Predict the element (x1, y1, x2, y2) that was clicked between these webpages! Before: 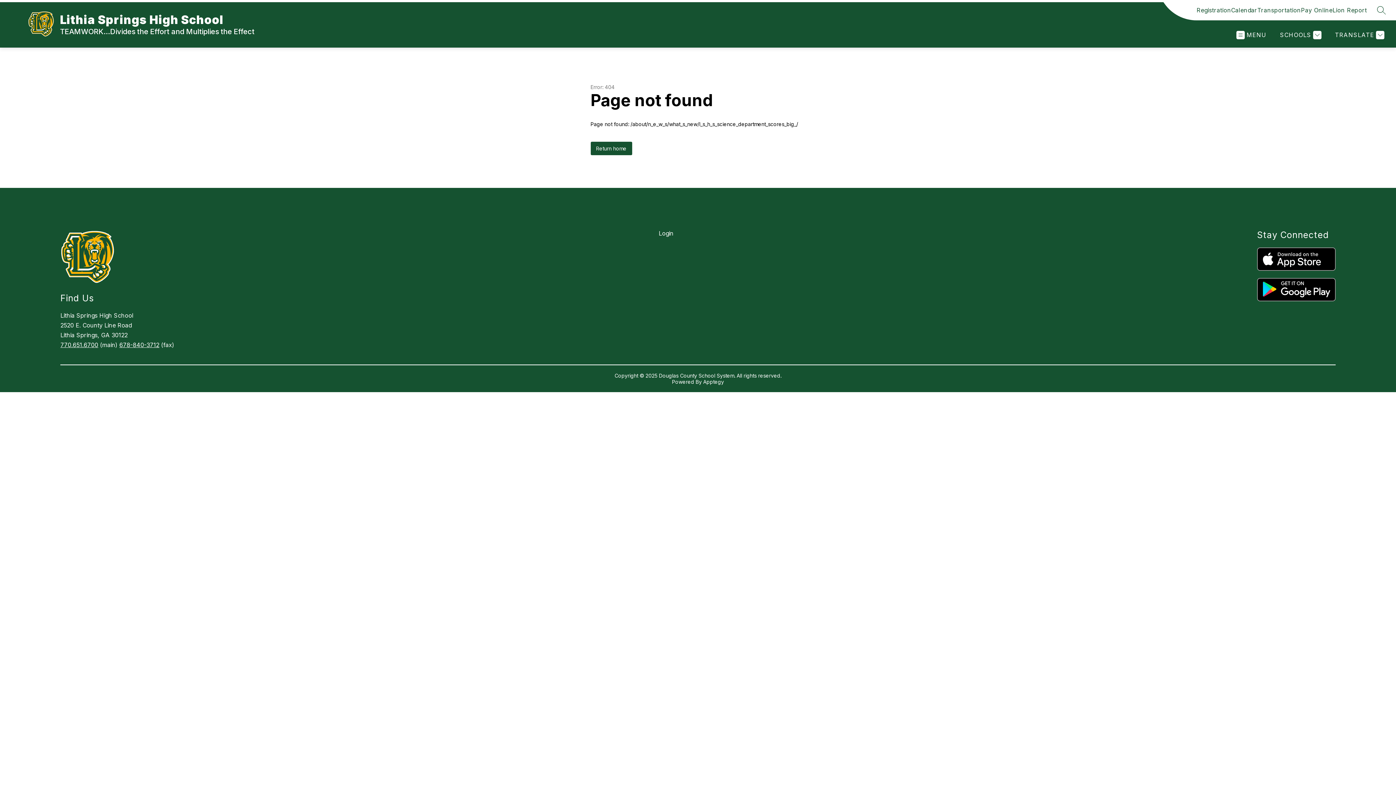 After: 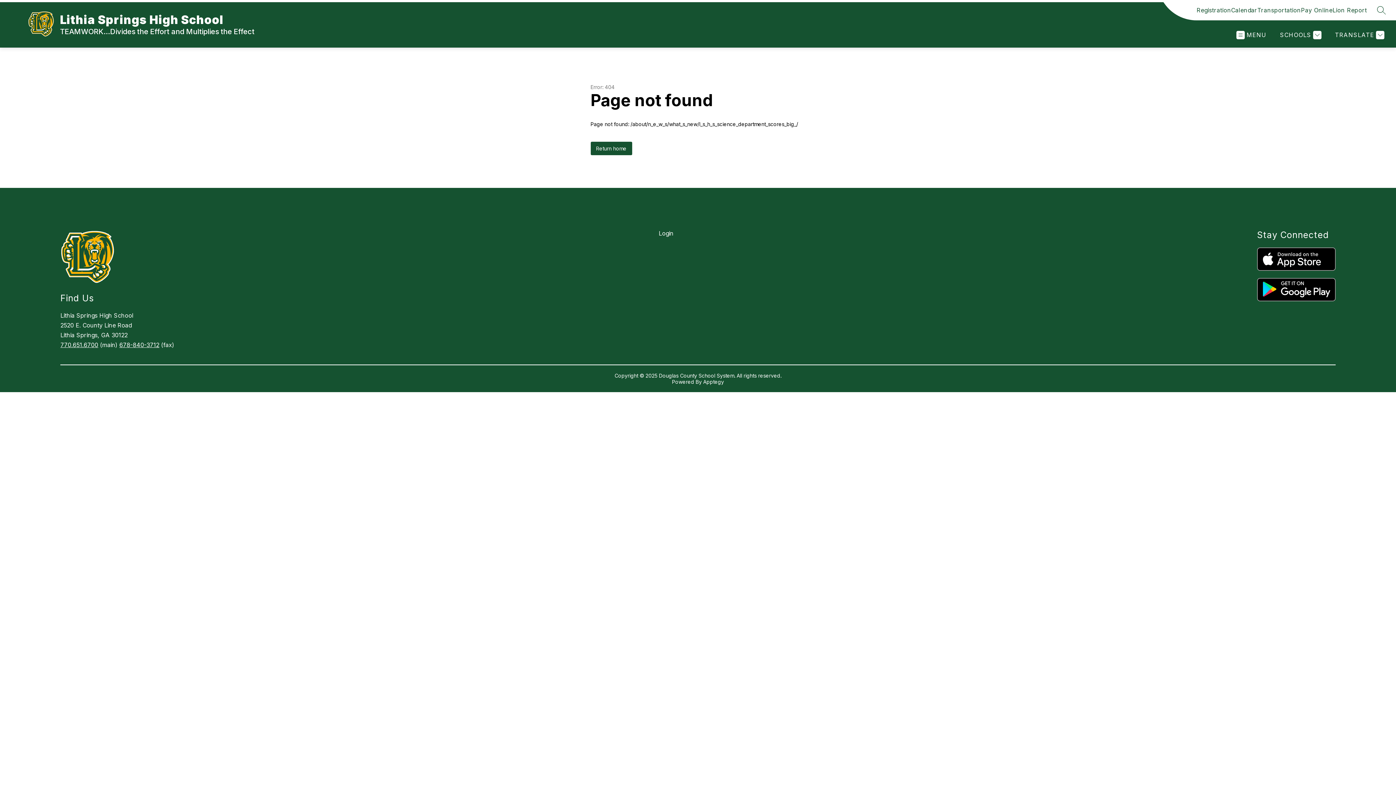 Action: bbox: (60, 341, 98, 348) label: 770.651.6700